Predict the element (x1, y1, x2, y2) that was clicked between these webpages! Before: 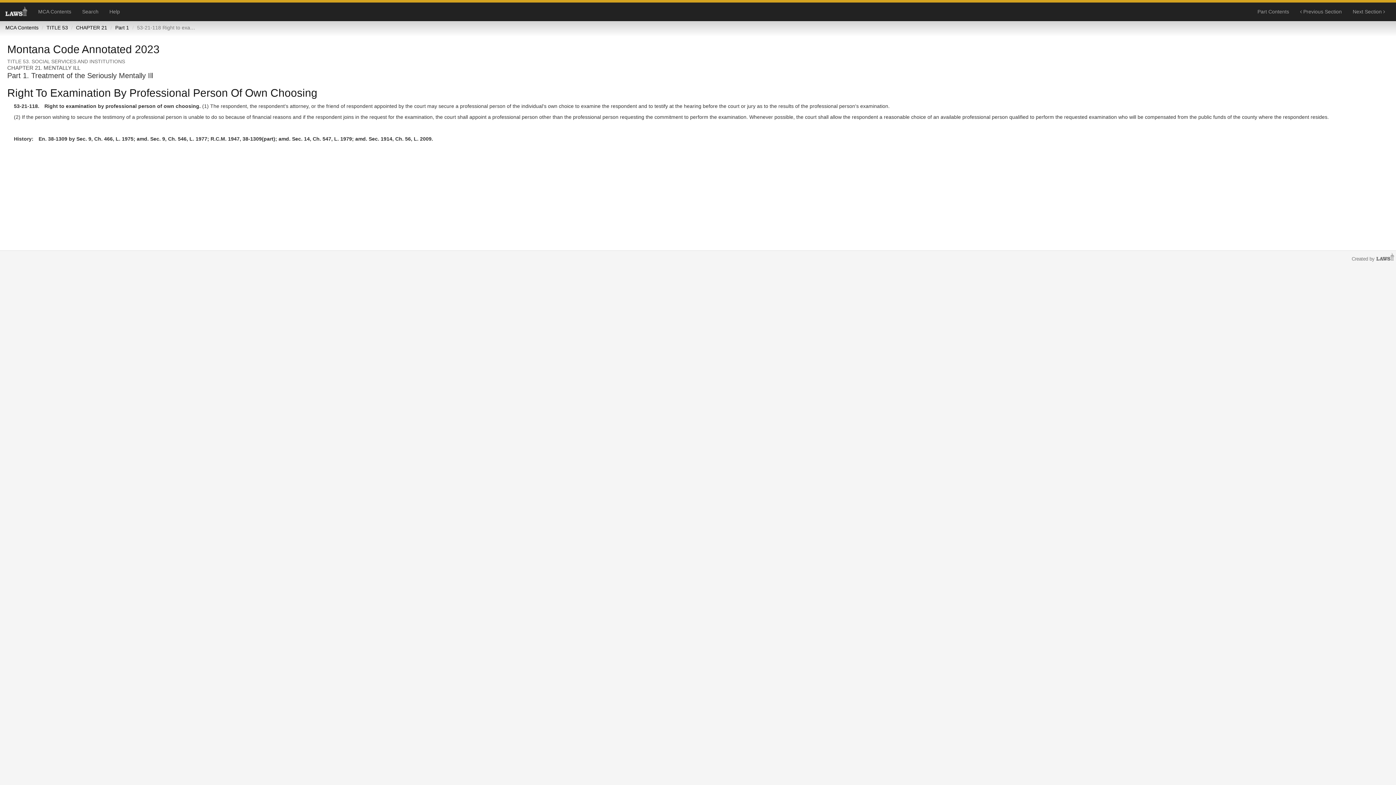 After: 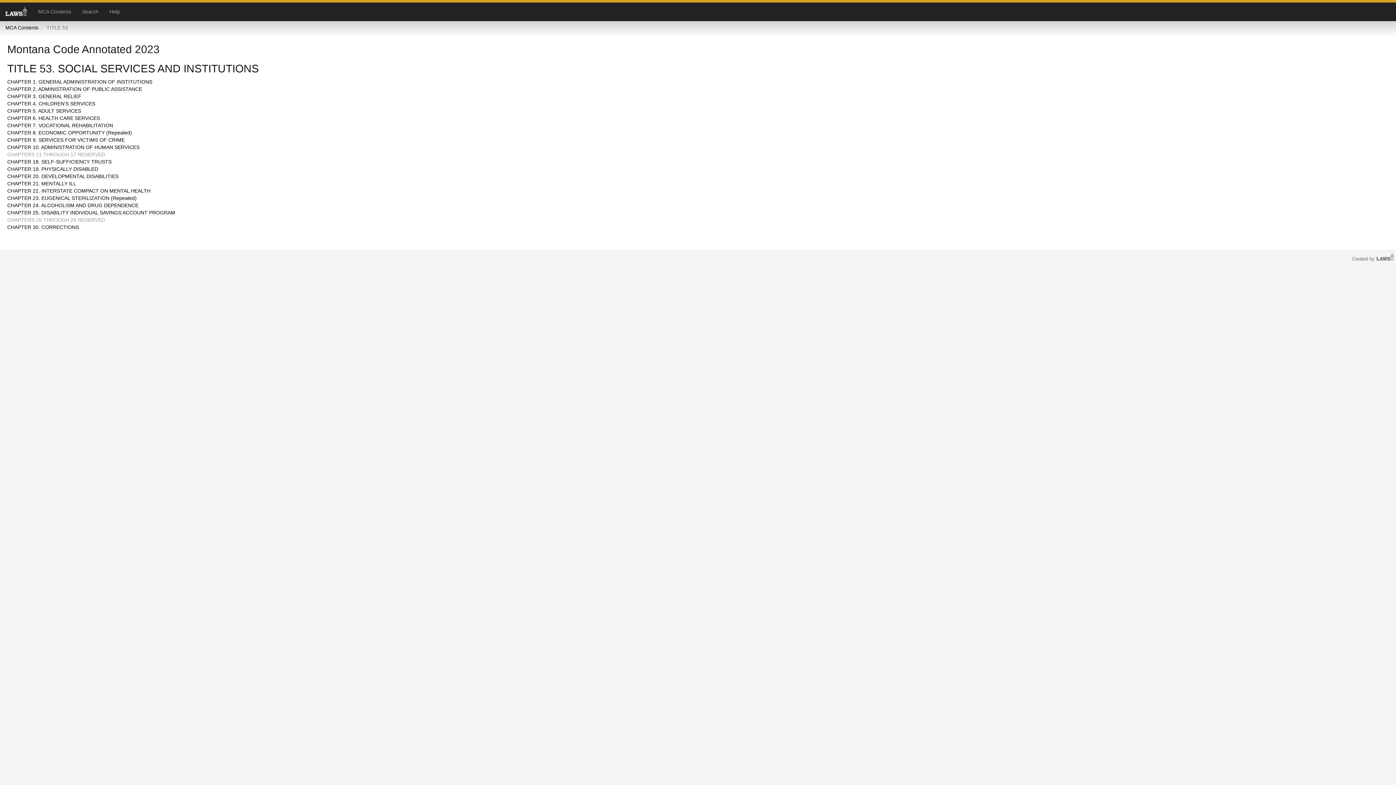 Action: bbox: (46, 24, 68, 30) label: TITLE 53